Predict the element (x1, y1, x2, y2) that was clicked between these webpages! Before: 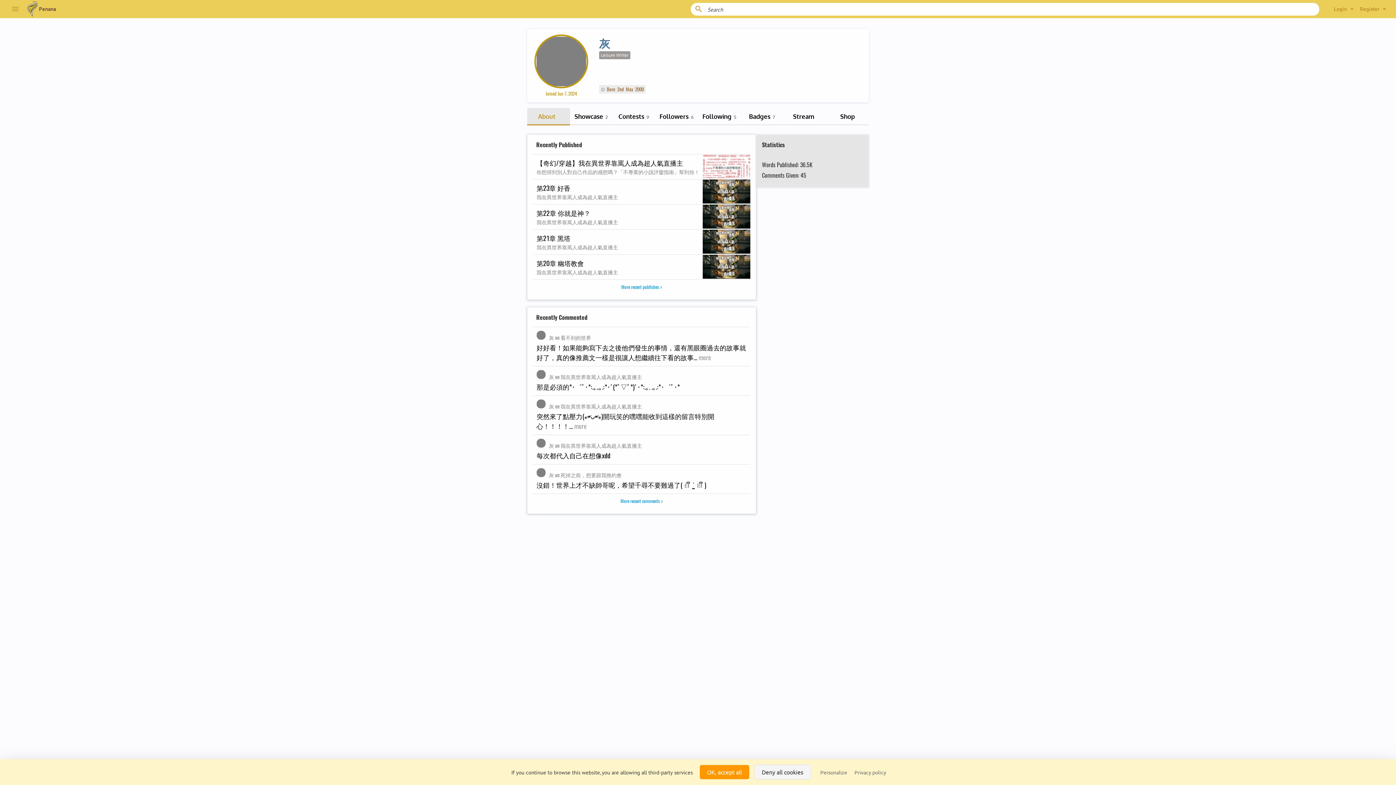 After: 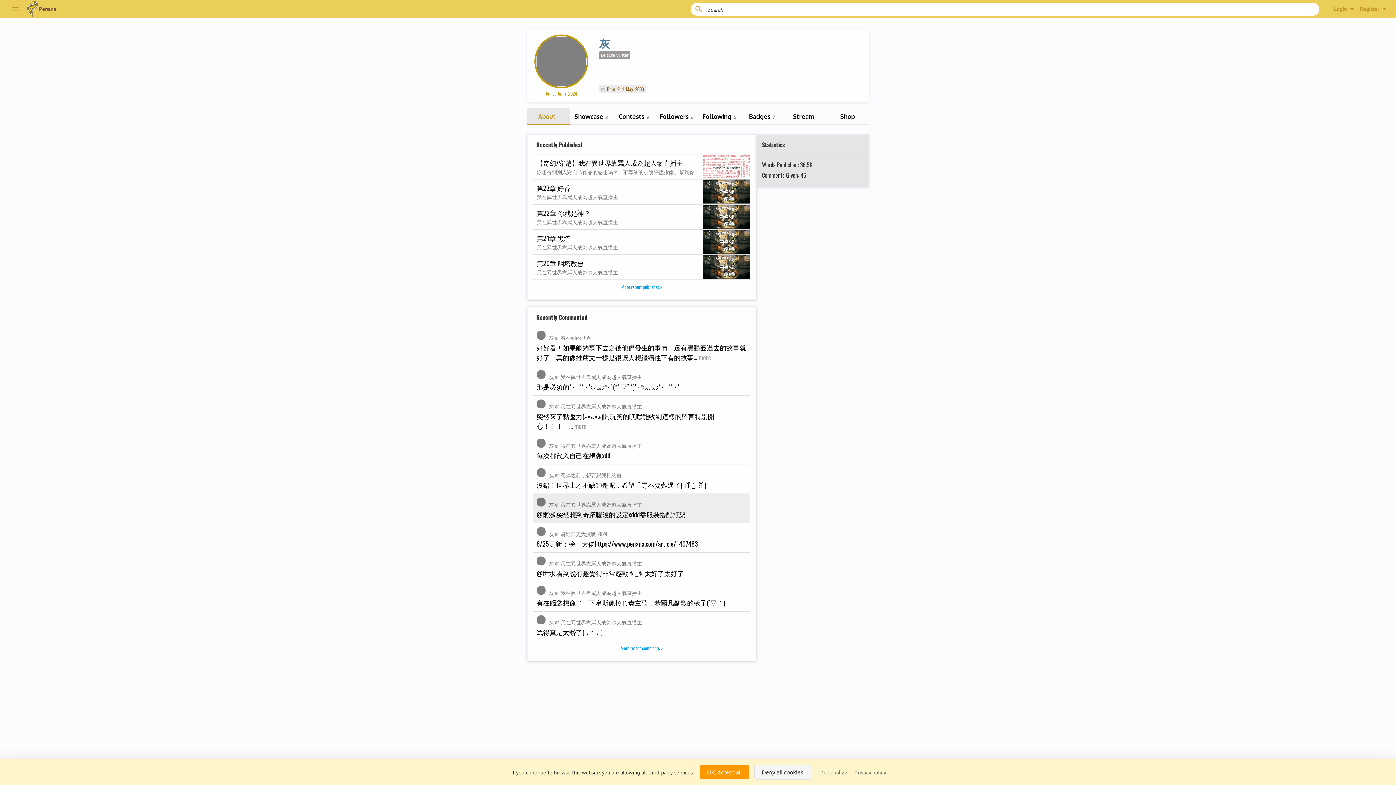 Action: label: More recent comments > bbox: (533, 494, 750, 508)